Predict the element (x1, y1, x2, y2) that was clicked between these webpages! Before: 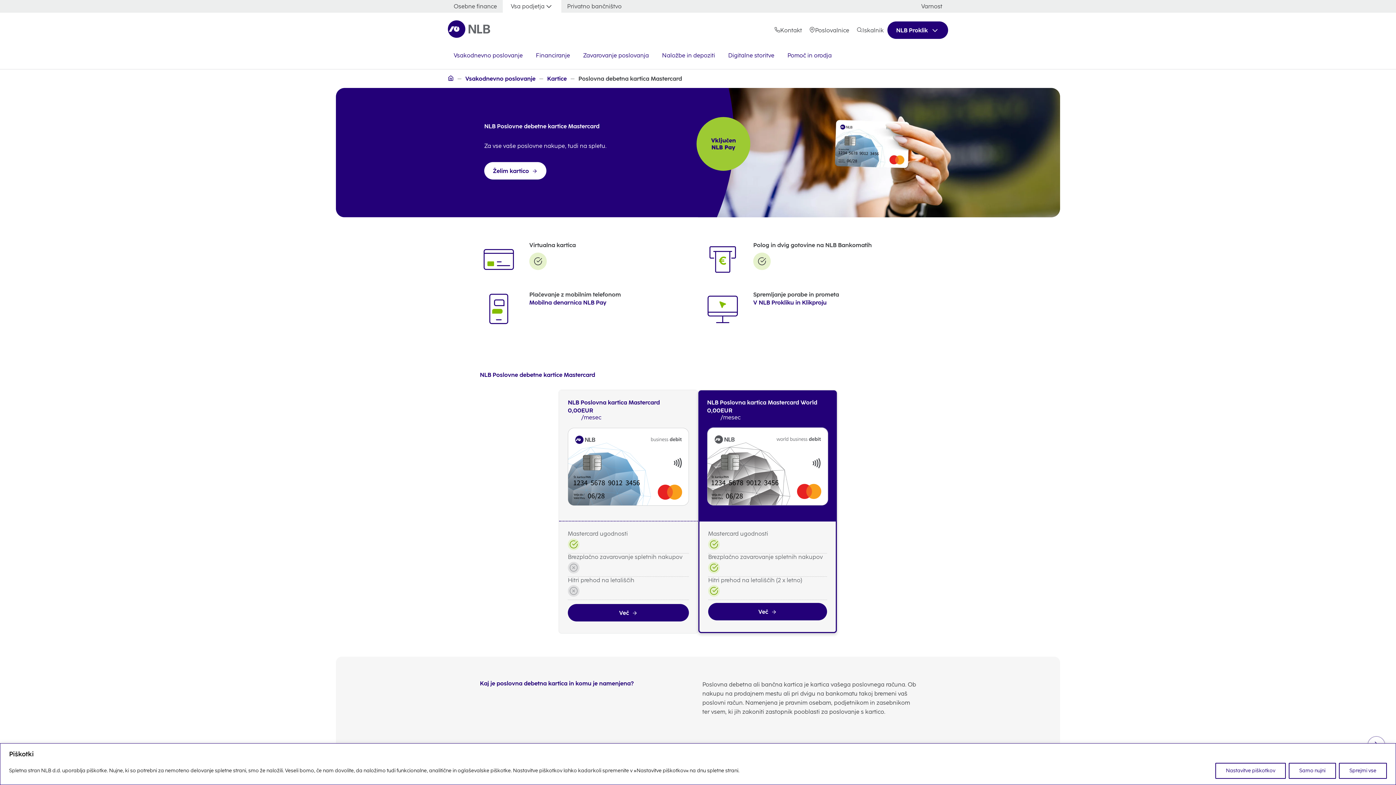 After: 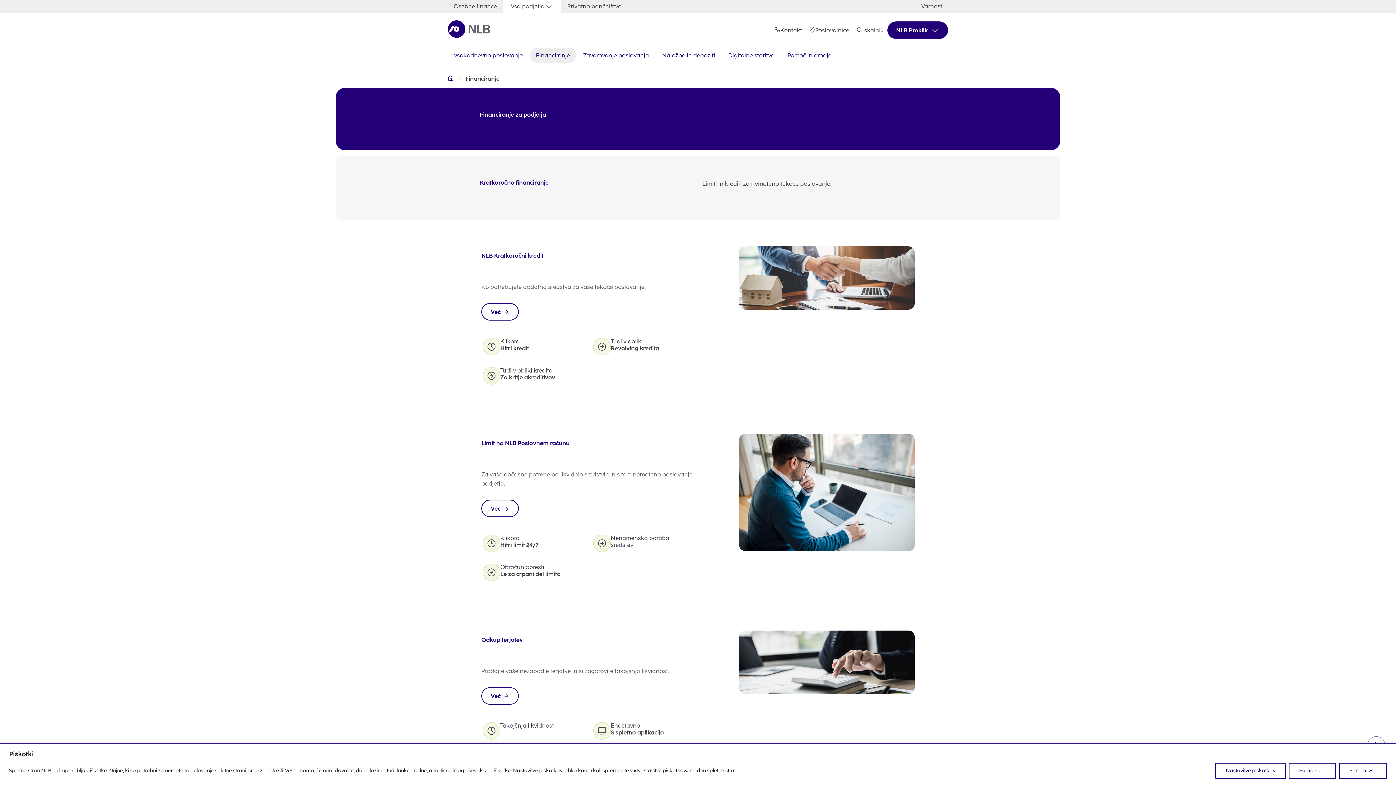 Action: label: Financiranje bbox: (530, 47, 576, 63)